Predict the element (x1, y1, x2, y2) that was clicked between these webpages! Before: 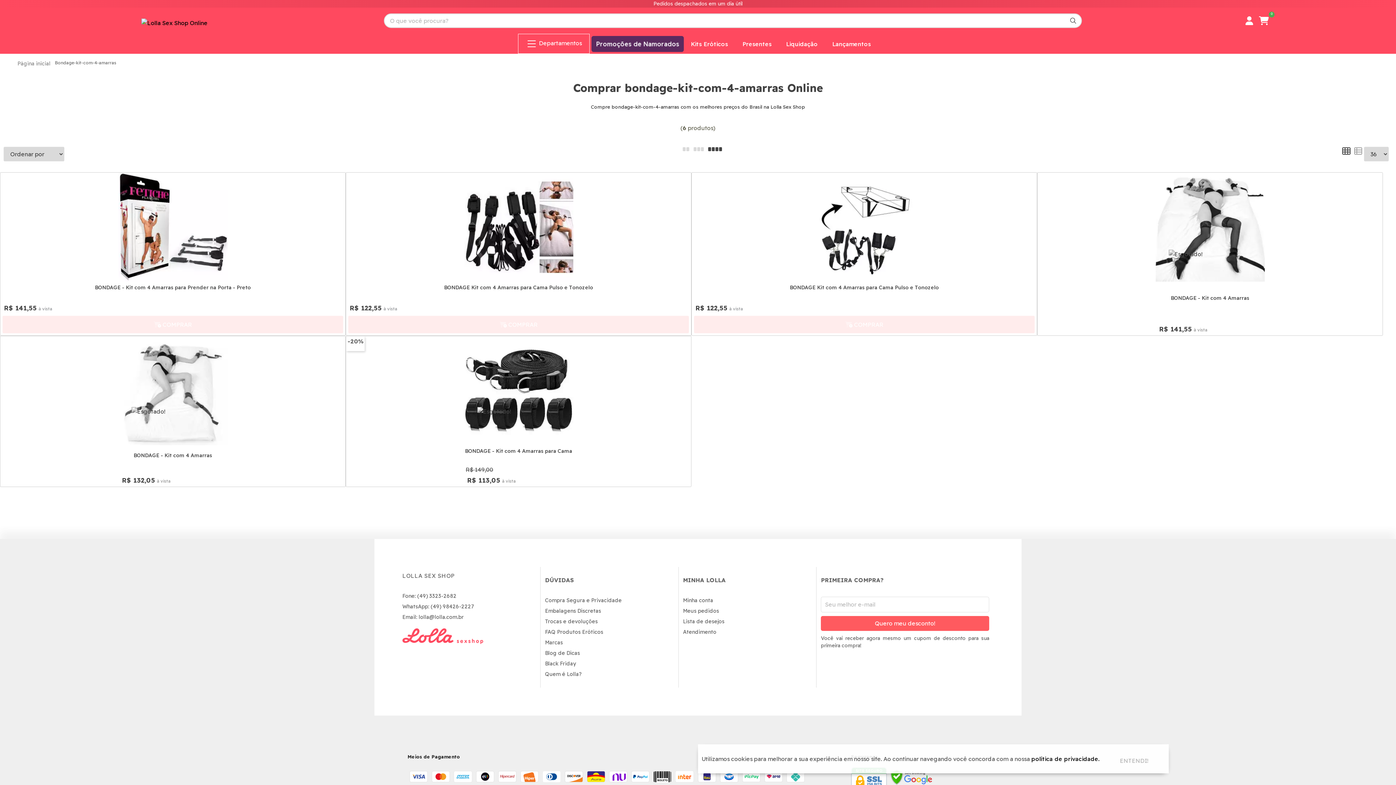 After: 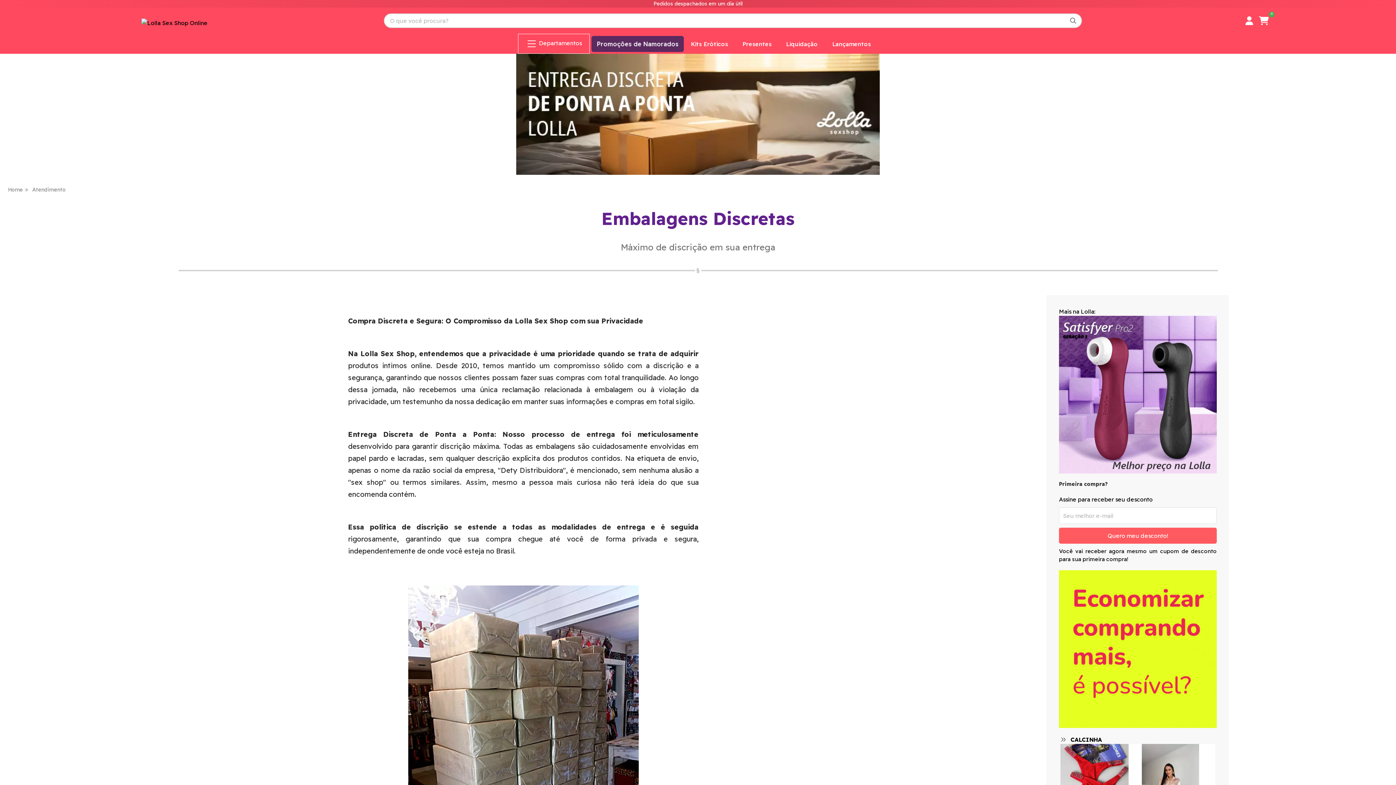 Action: bbox: (545, 607, 601, 614) label: Embalagens Discretas